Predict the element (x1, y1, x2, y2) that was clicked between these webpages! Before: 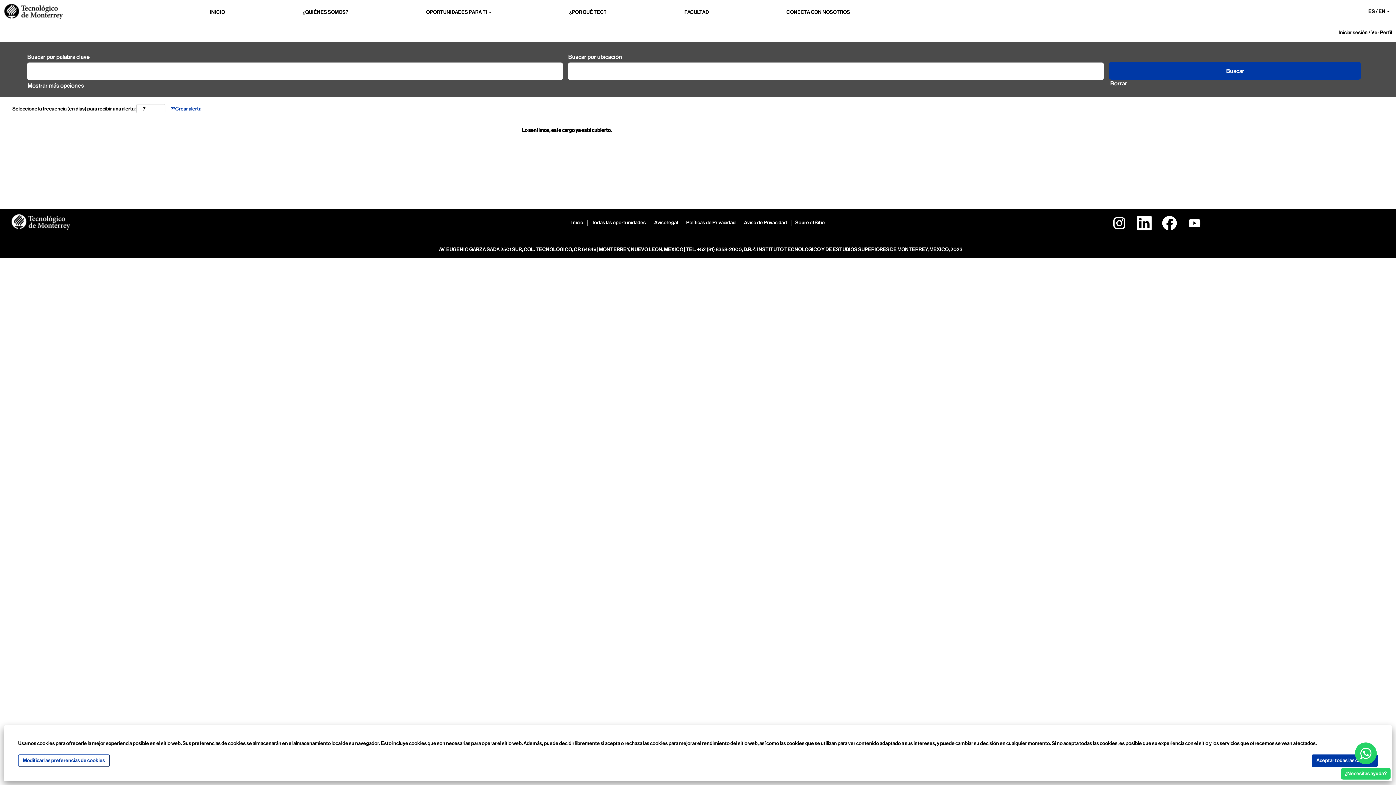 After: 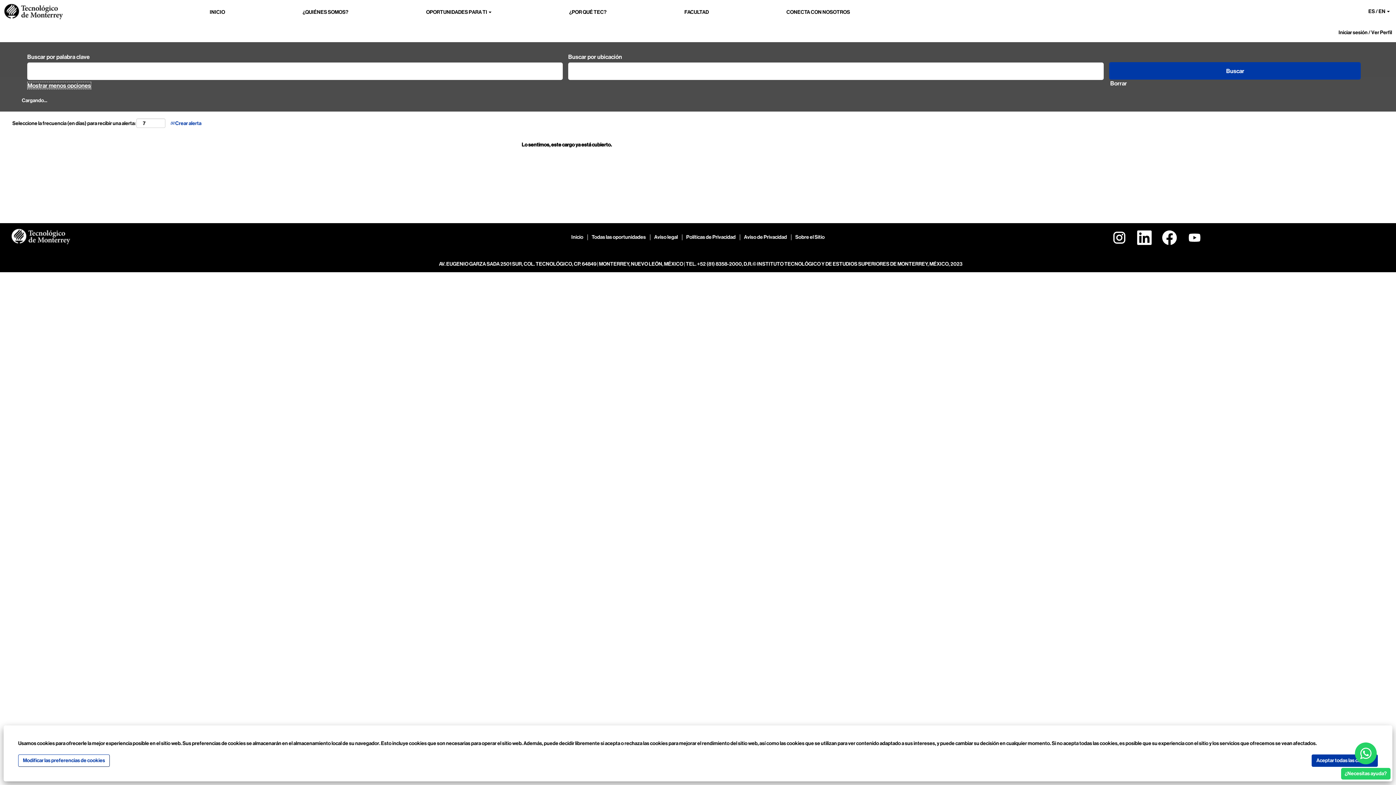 Action: label: Mostrar más opciones bbox: (27, 81, 84, 89)